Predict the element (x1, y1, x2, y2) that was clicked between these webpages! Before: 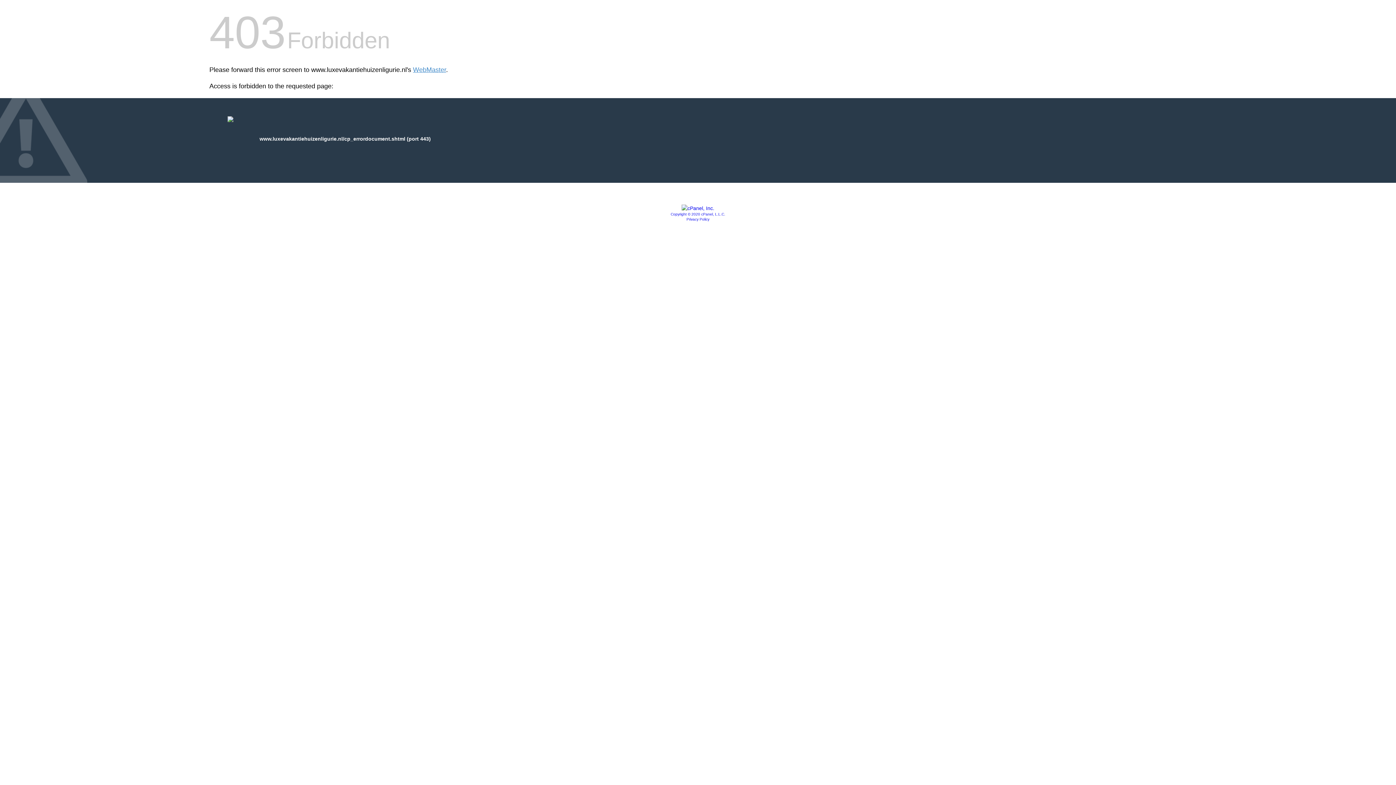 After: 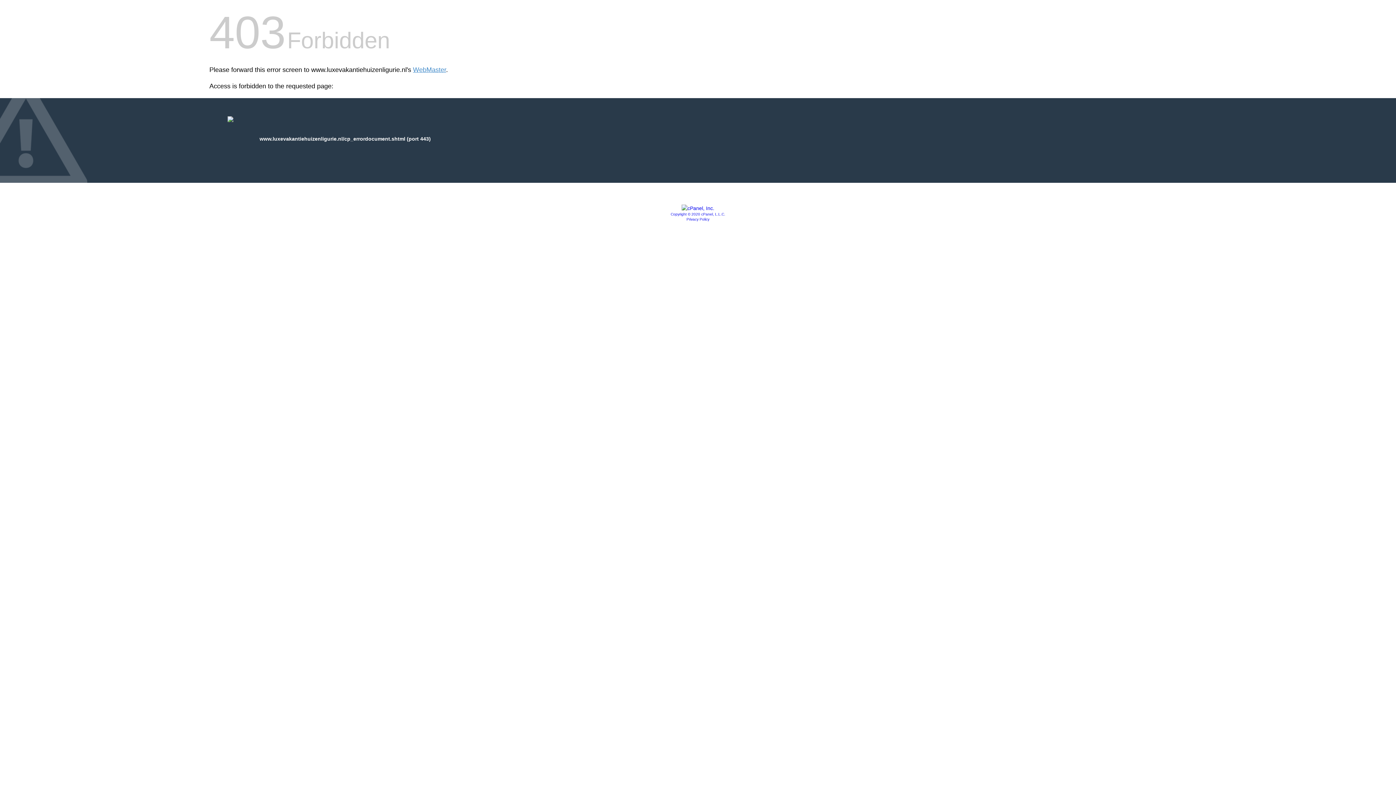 Action: bbox: (686, 217, 709, 221) label: Privacy Policy